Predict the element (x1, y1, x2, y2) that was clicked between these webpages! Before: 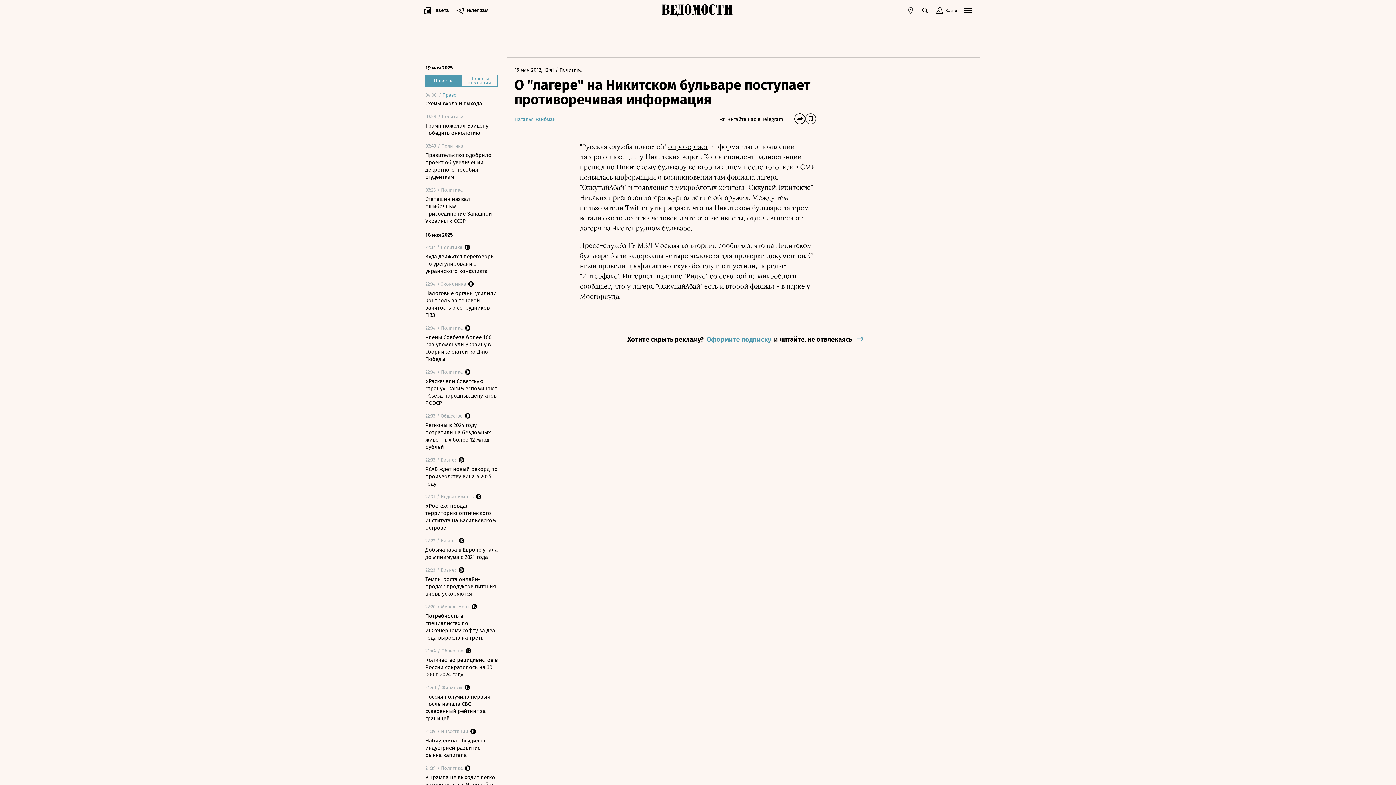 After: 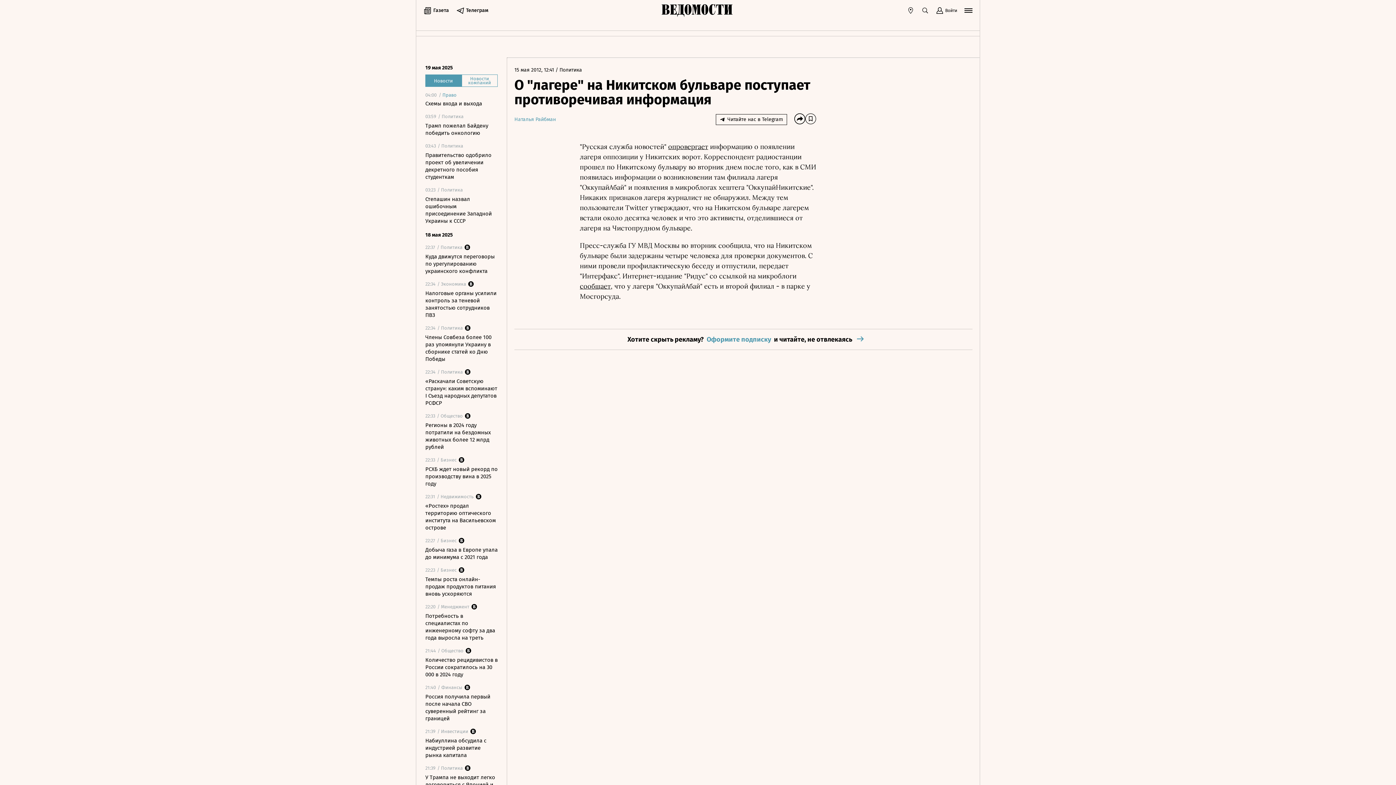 Action: bbox: (921, 6, 929, 14)